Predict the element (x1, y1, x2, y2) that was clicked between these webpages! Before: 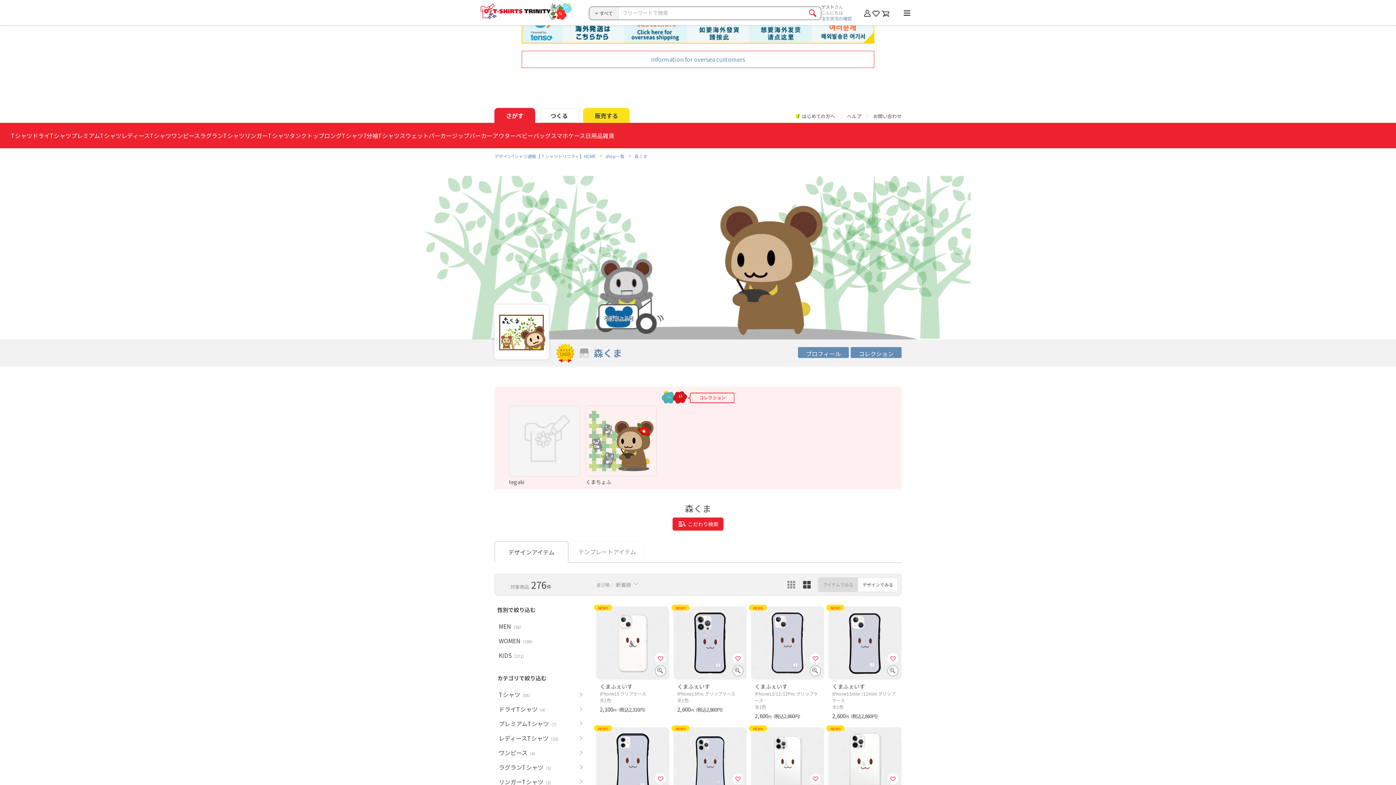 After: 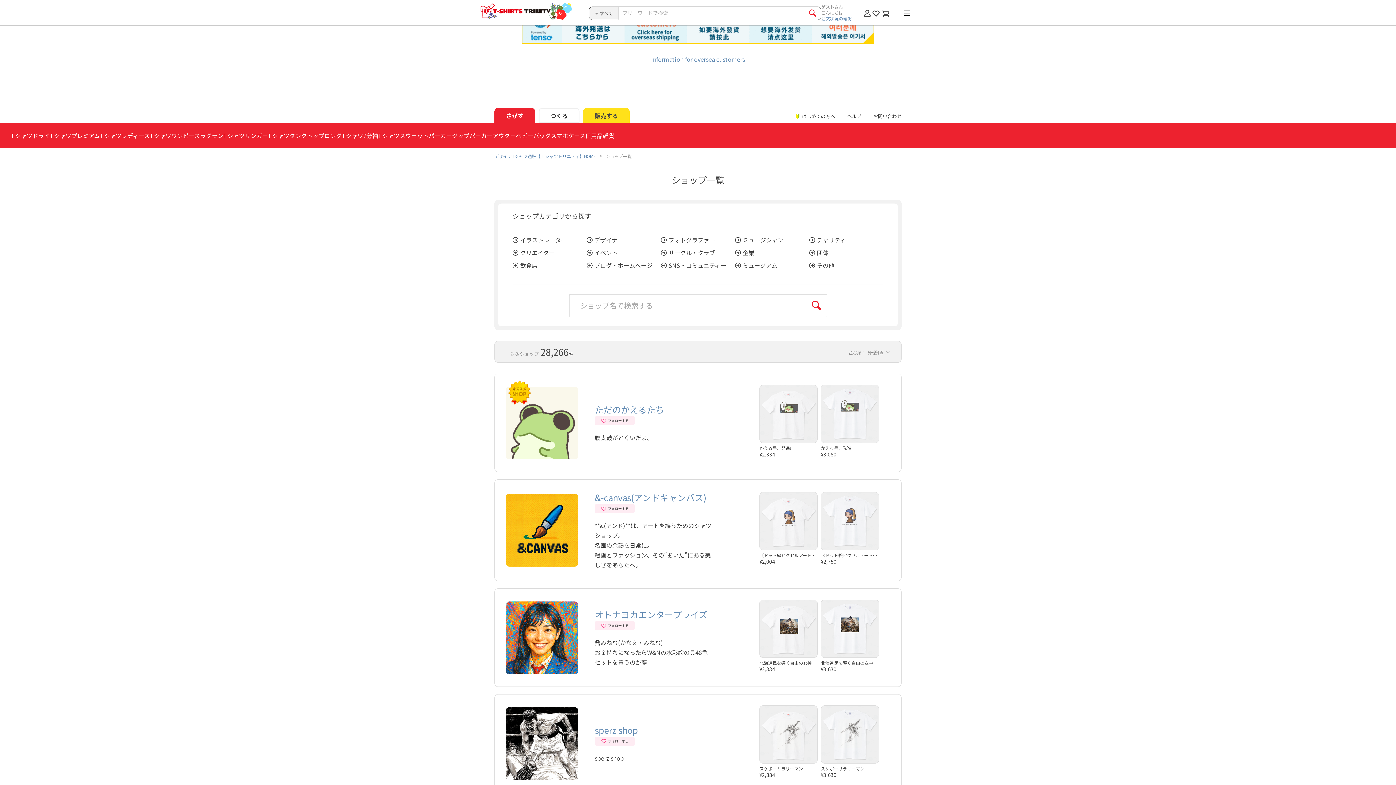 Action: bbox: (605, 153, 624, 159) label: shop一覧